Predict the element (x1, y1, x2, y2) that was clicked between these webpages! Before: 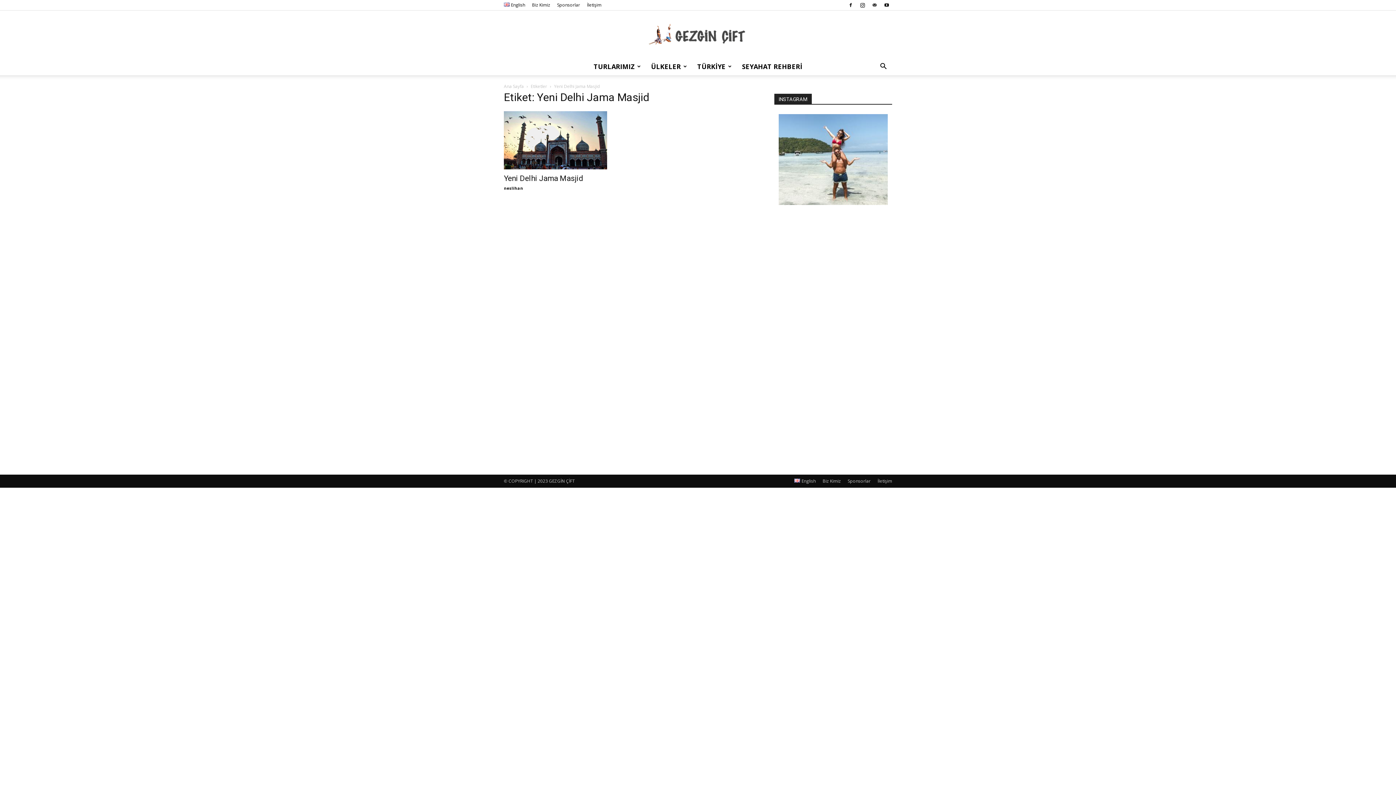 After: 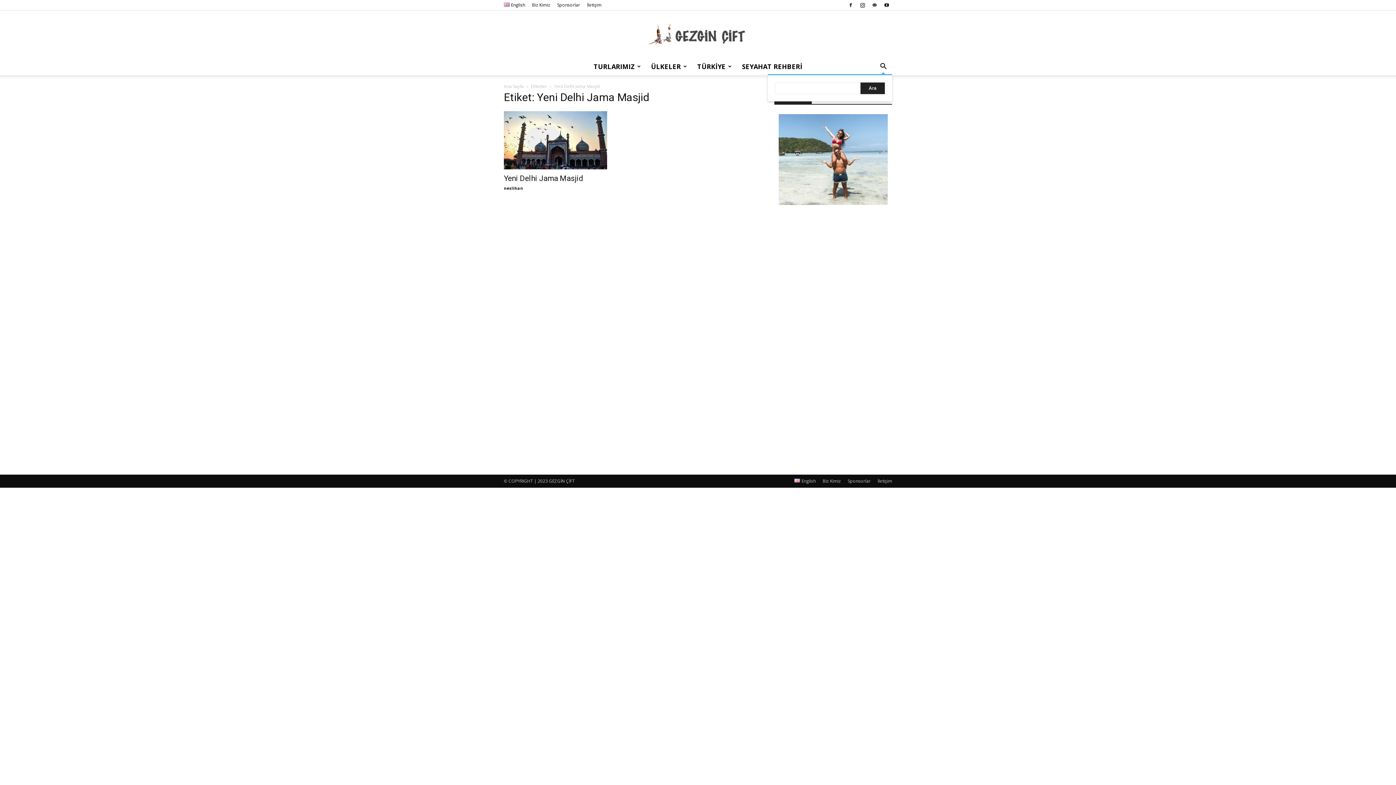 Action: label: Search bbox: (874, 63, 892, 70)